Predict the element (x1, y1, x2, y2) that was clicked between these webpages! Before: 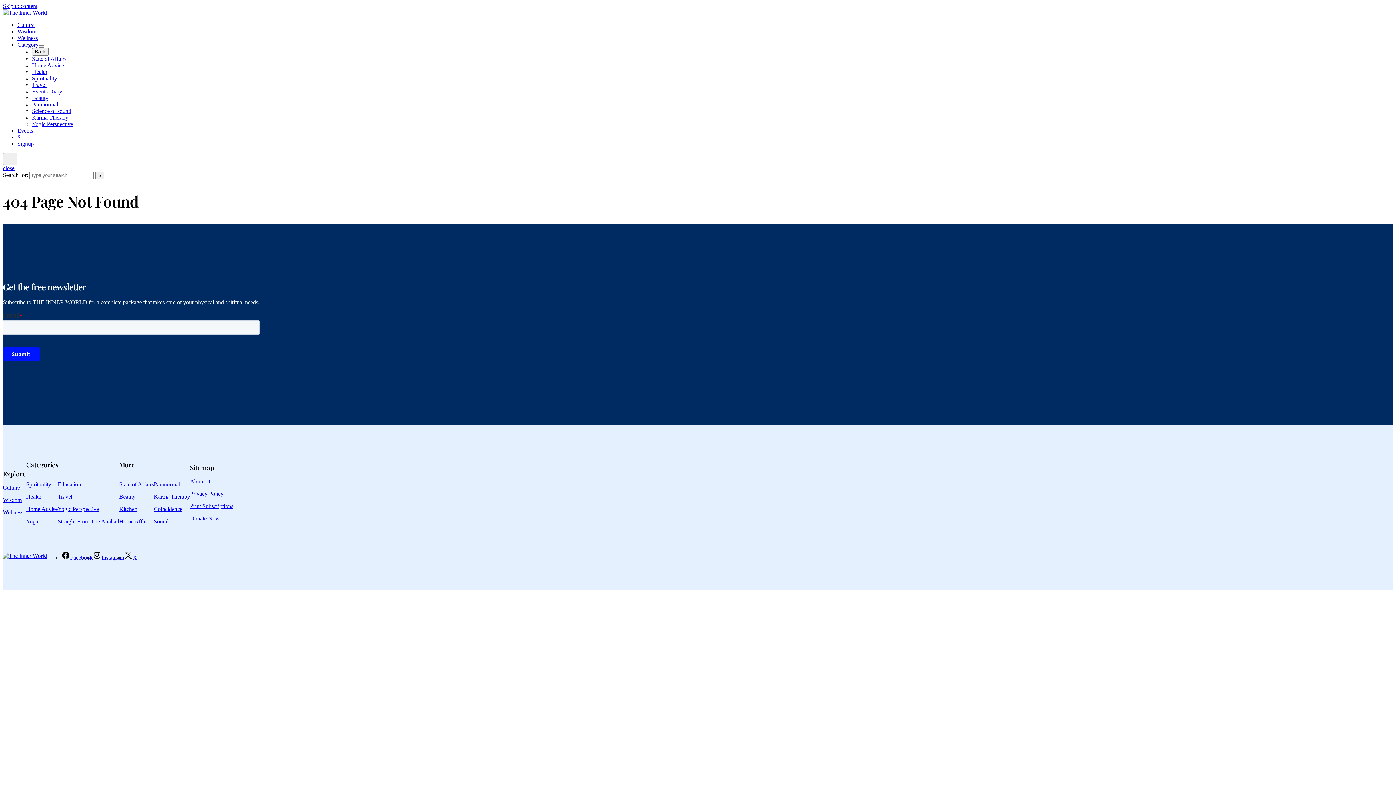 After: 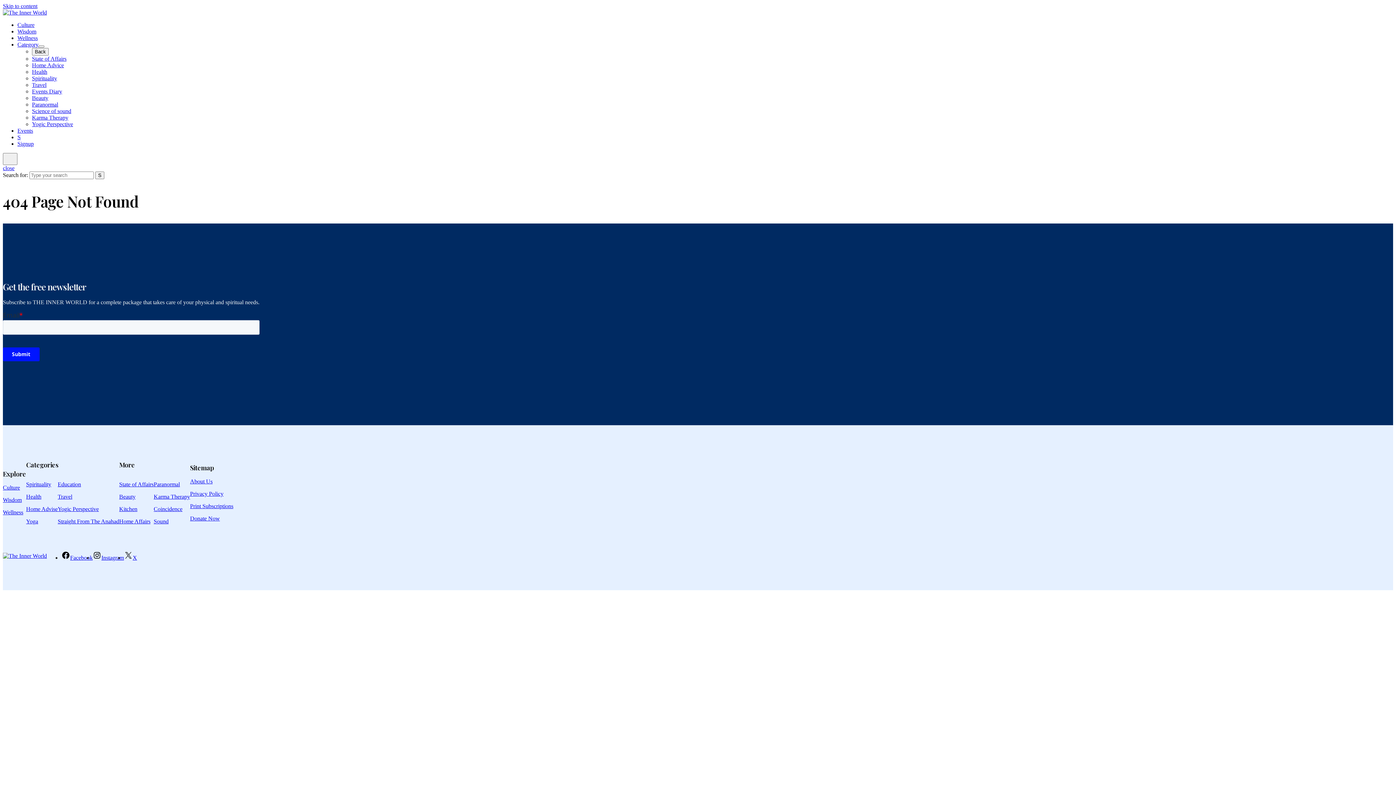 Action: bbox: (17, 134, 20, 140) label: S